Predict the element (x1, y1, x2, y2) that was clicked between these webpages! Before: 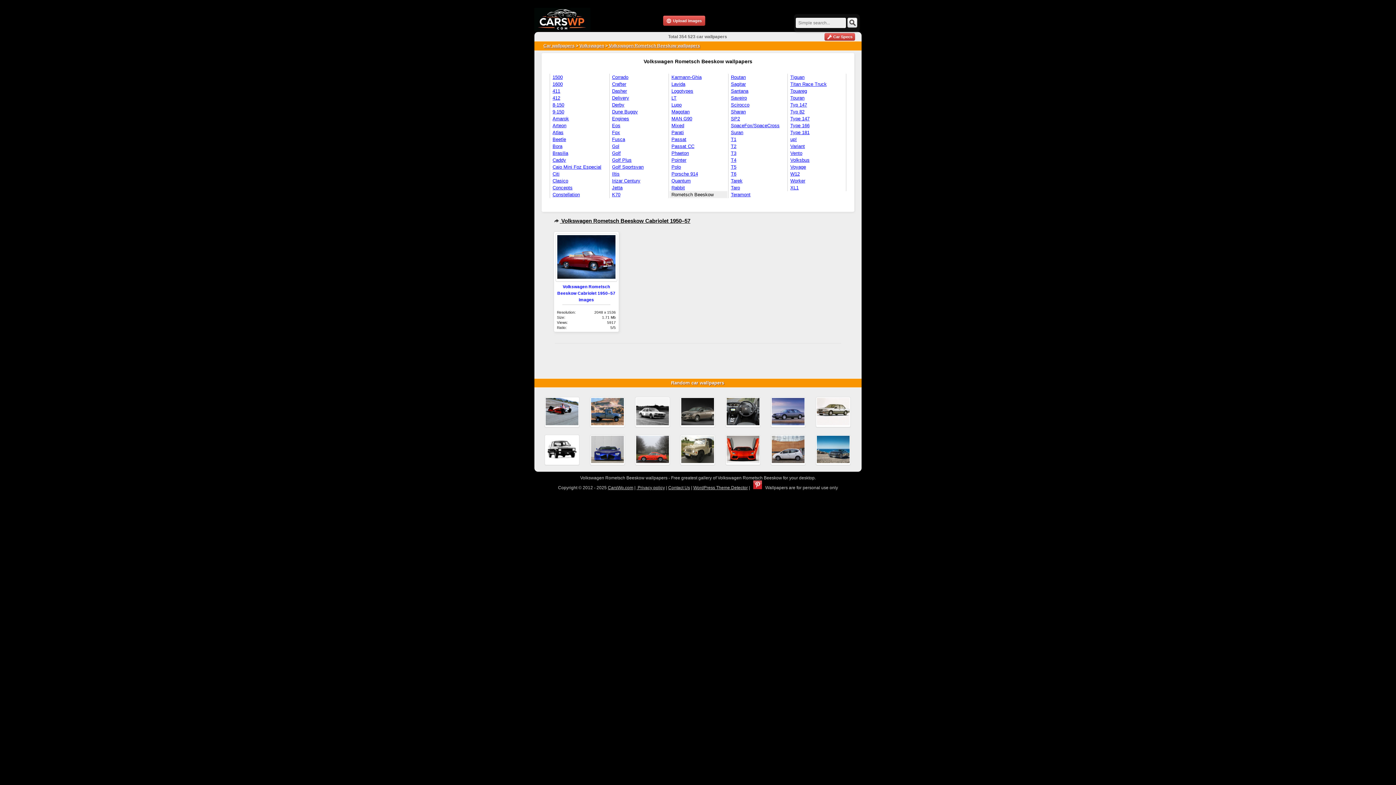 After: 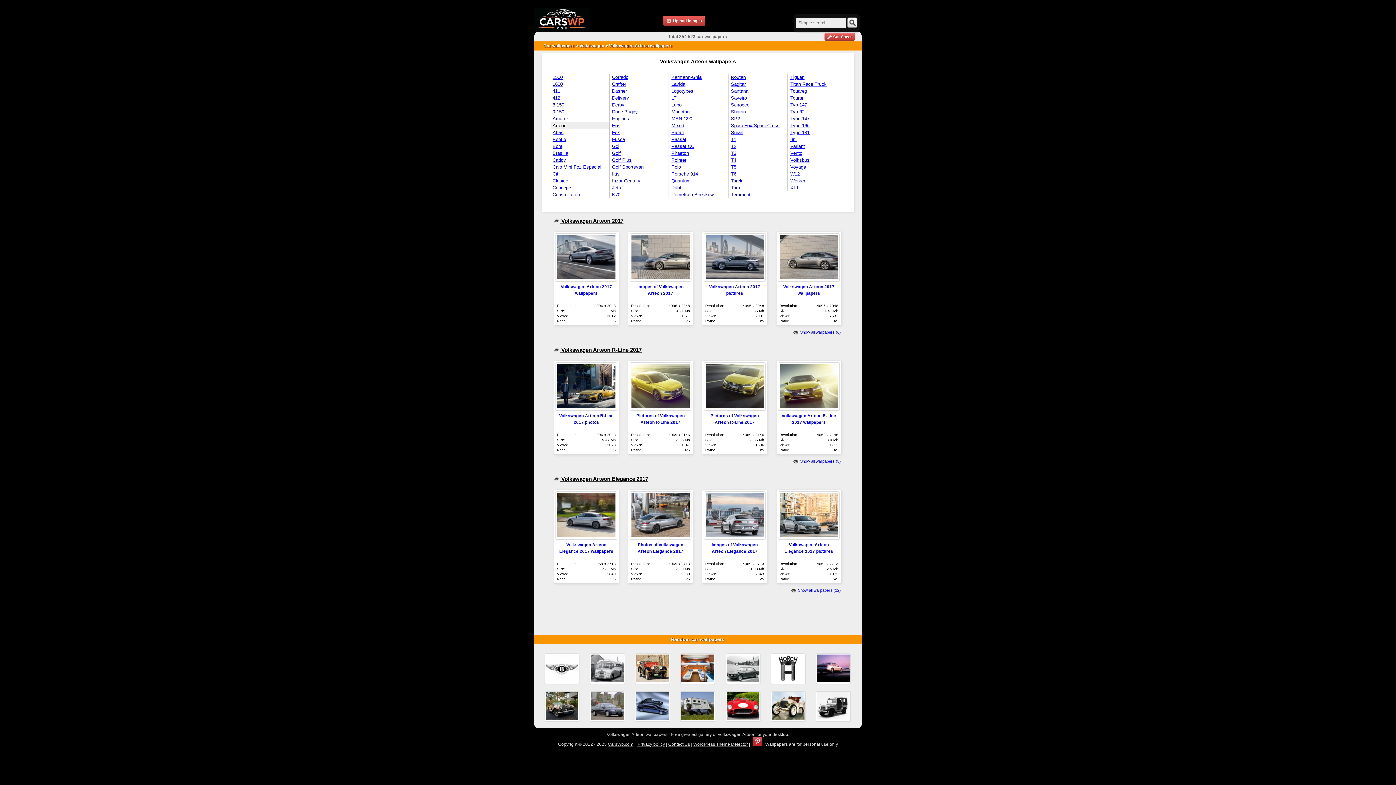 Action: bbox: (552, 122, 608, 129) label: Arteon